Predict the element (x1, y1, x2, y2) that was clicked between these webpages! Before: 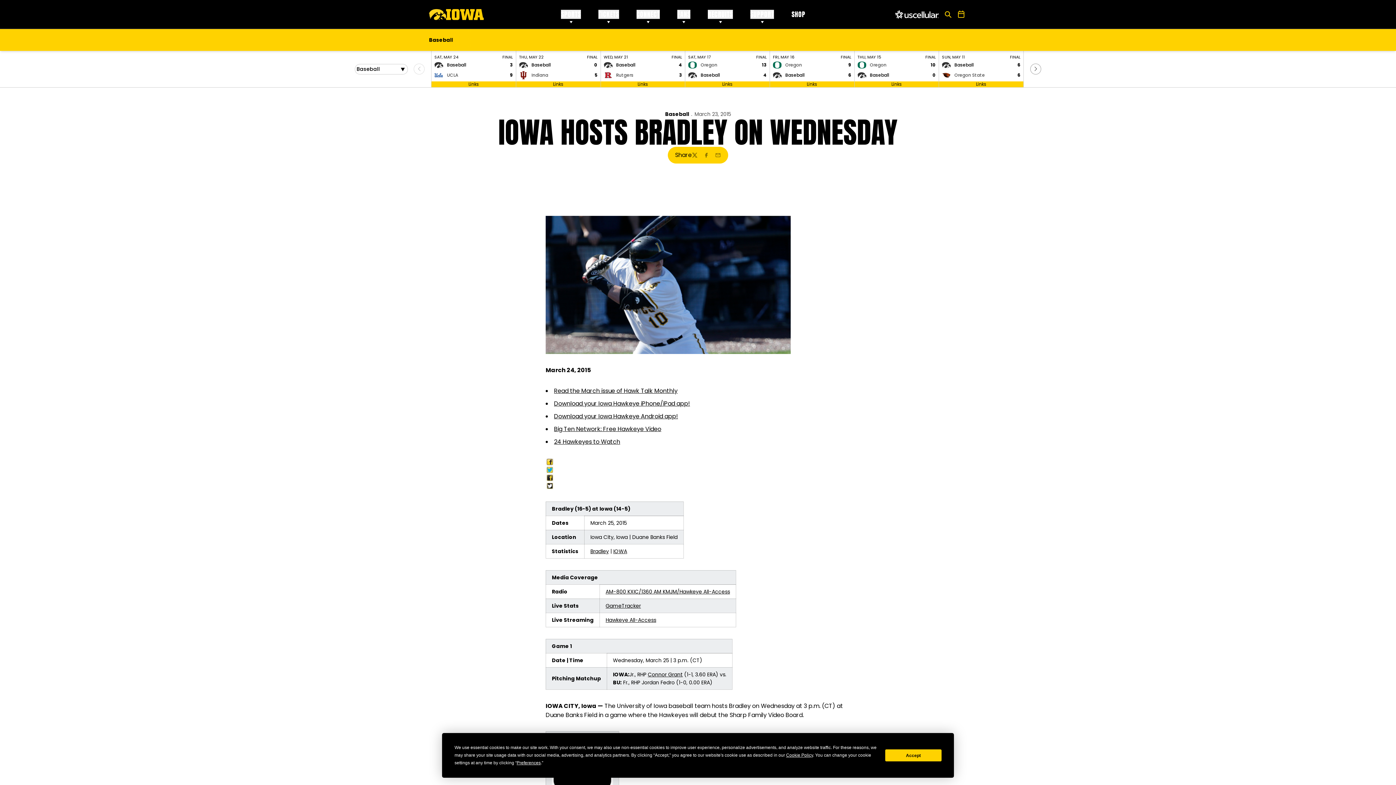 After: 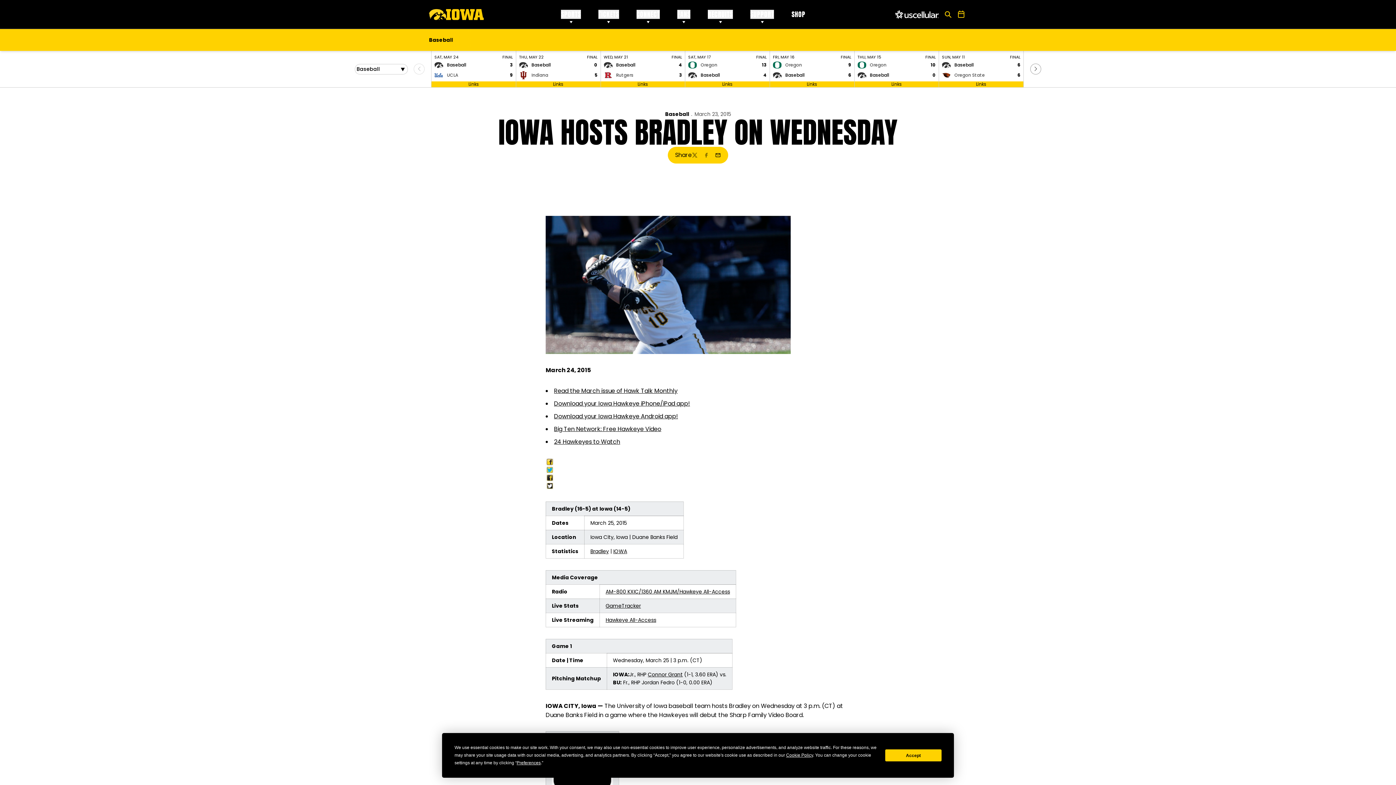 Action: label: Email bbox: (715, 152, 721, 158)